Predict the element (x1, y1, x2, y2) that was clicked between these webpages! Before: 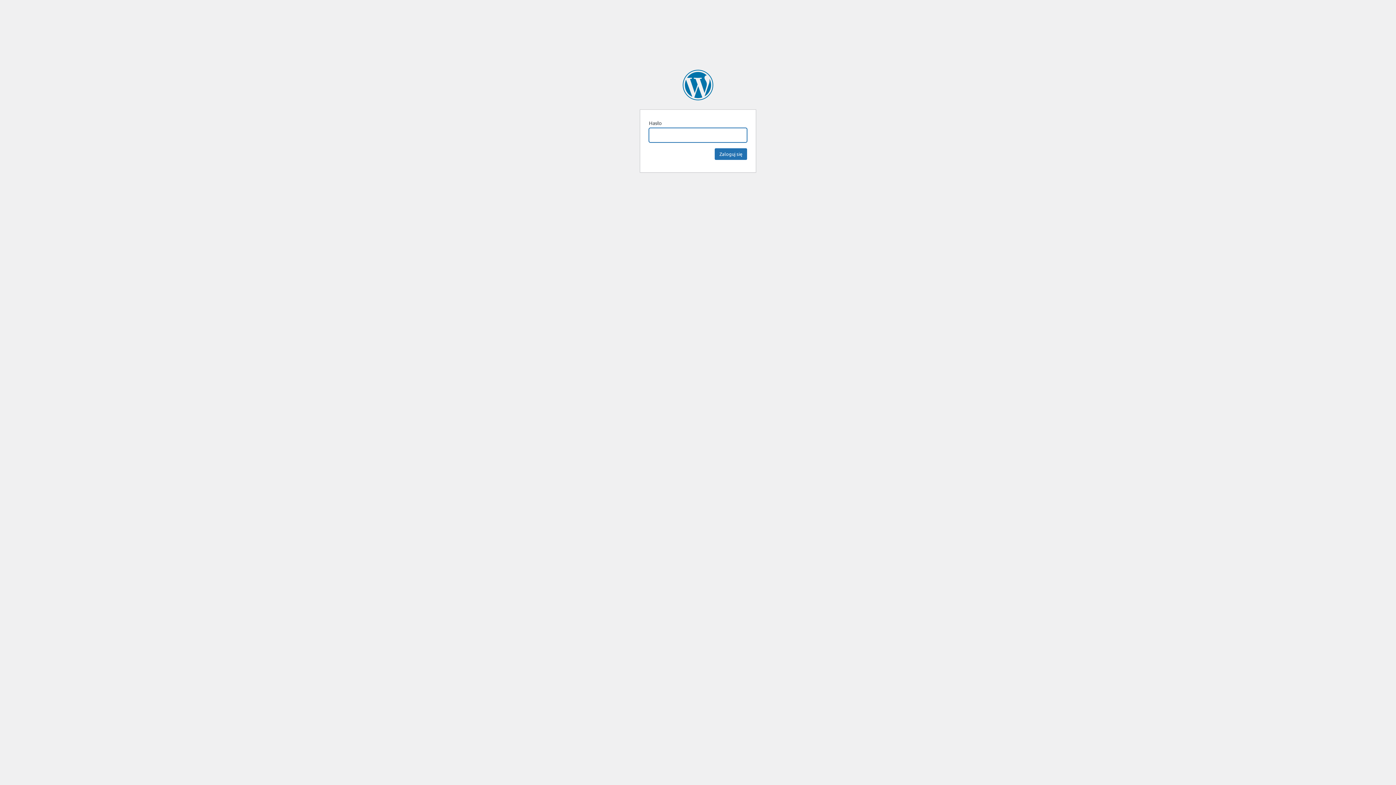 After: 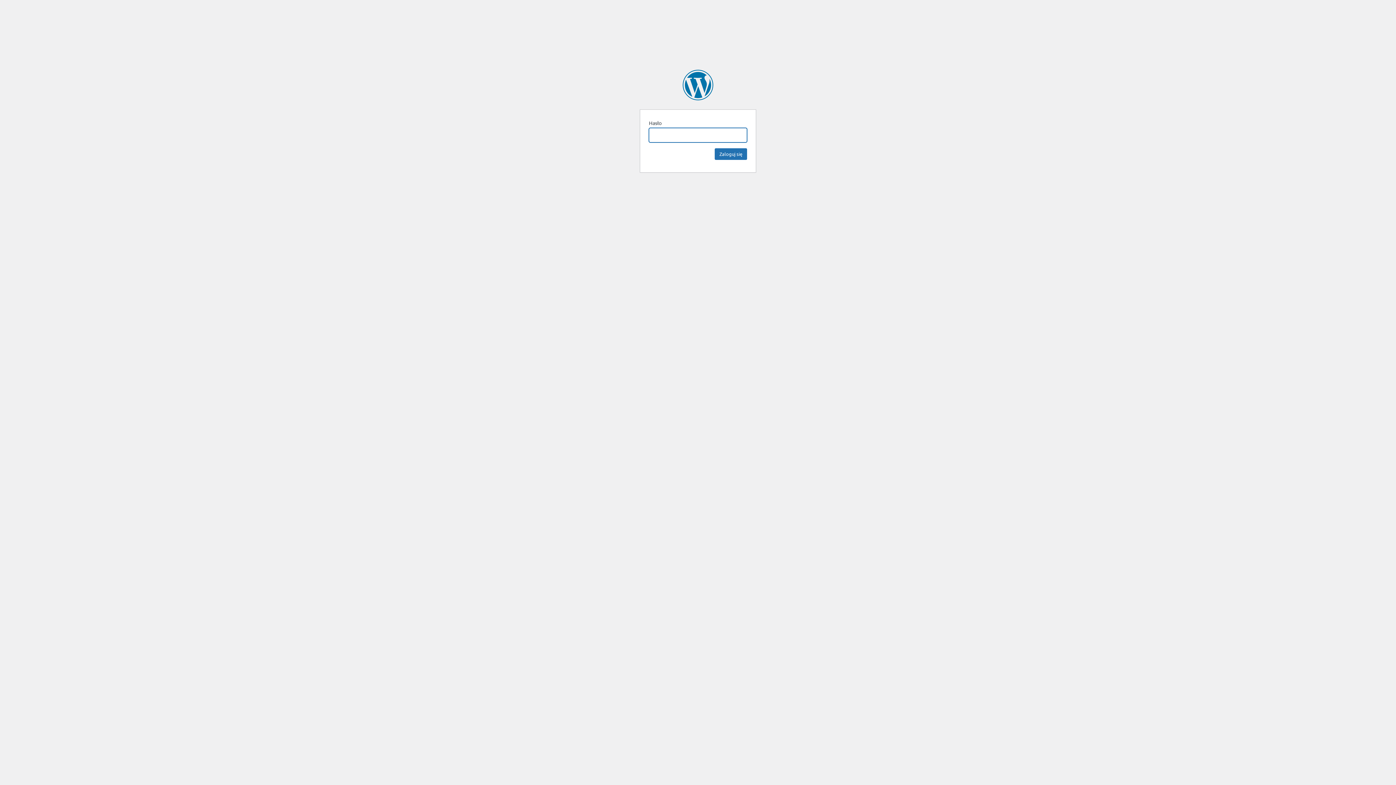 Action: label: KatalogPrzedsiebiorstw.pl bbox: (682, 69, 713, 100)